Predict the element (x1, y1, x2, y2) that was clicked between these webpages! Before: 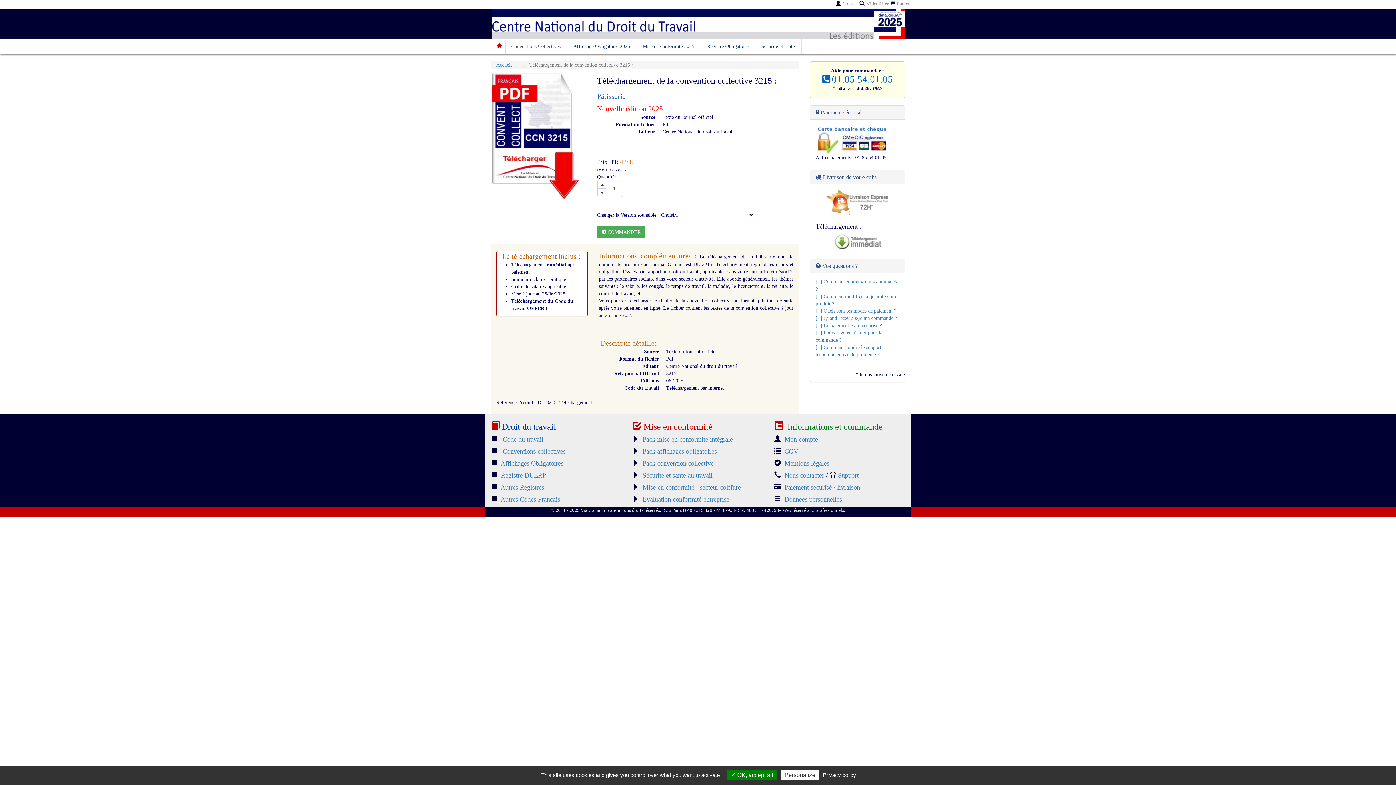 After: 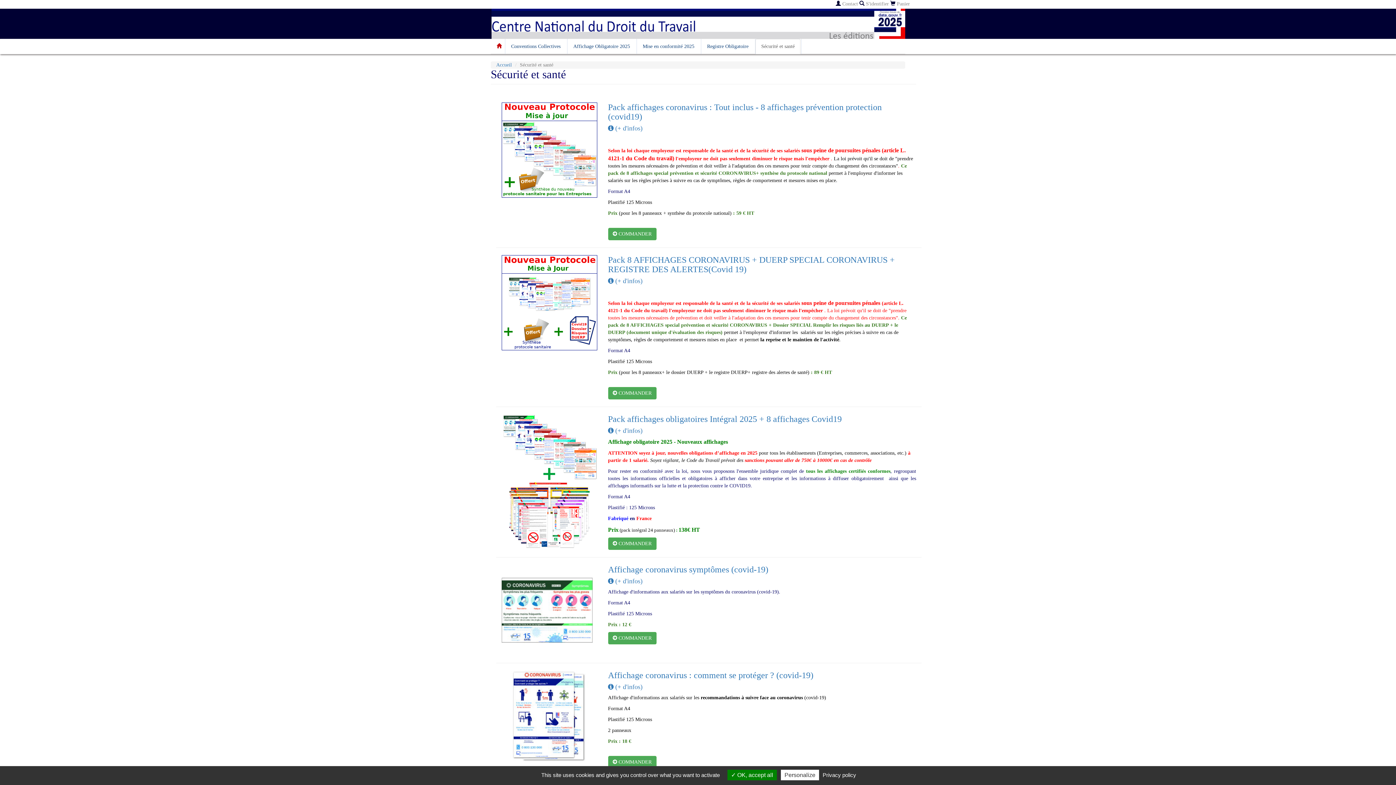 Action: label:   Sécurité et santé au travail bbox: (632, 471, 712, 479)